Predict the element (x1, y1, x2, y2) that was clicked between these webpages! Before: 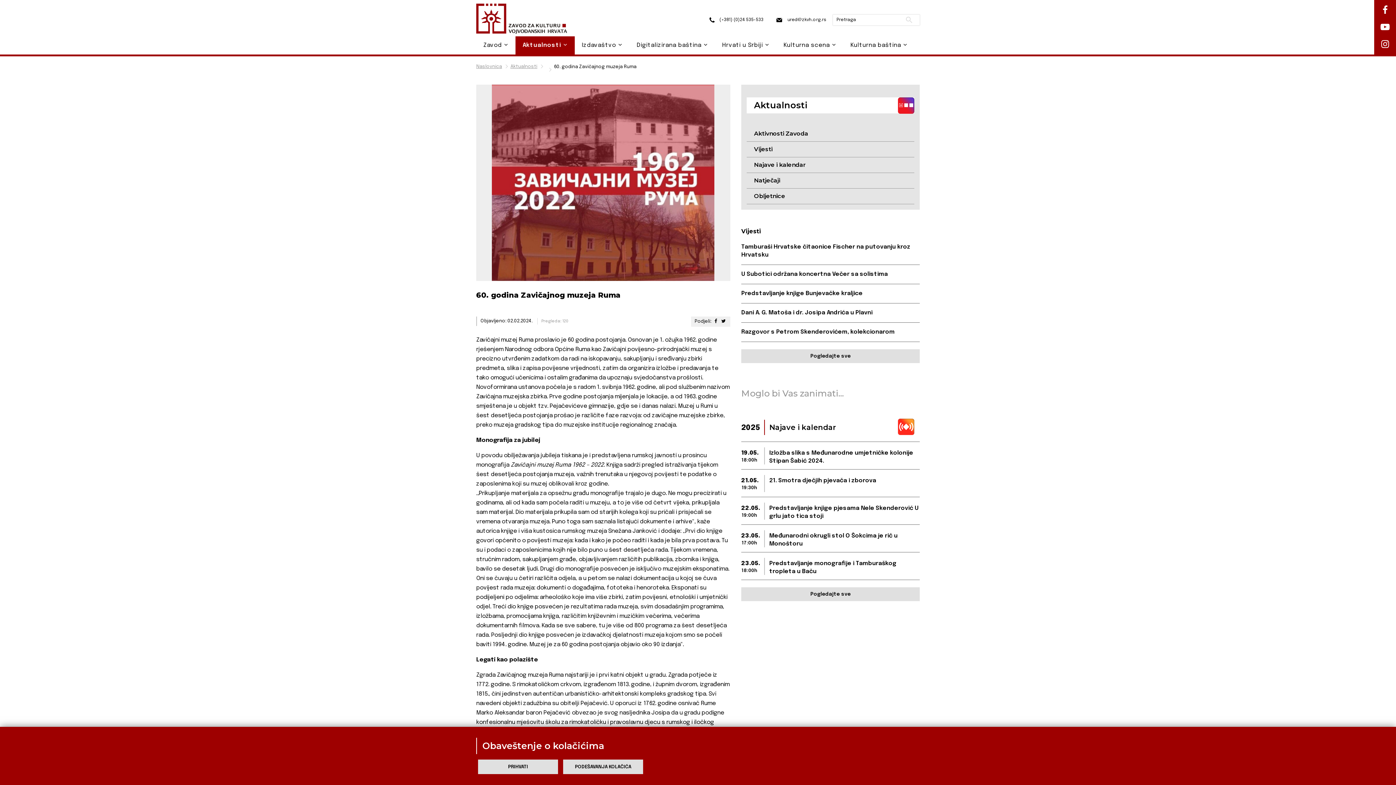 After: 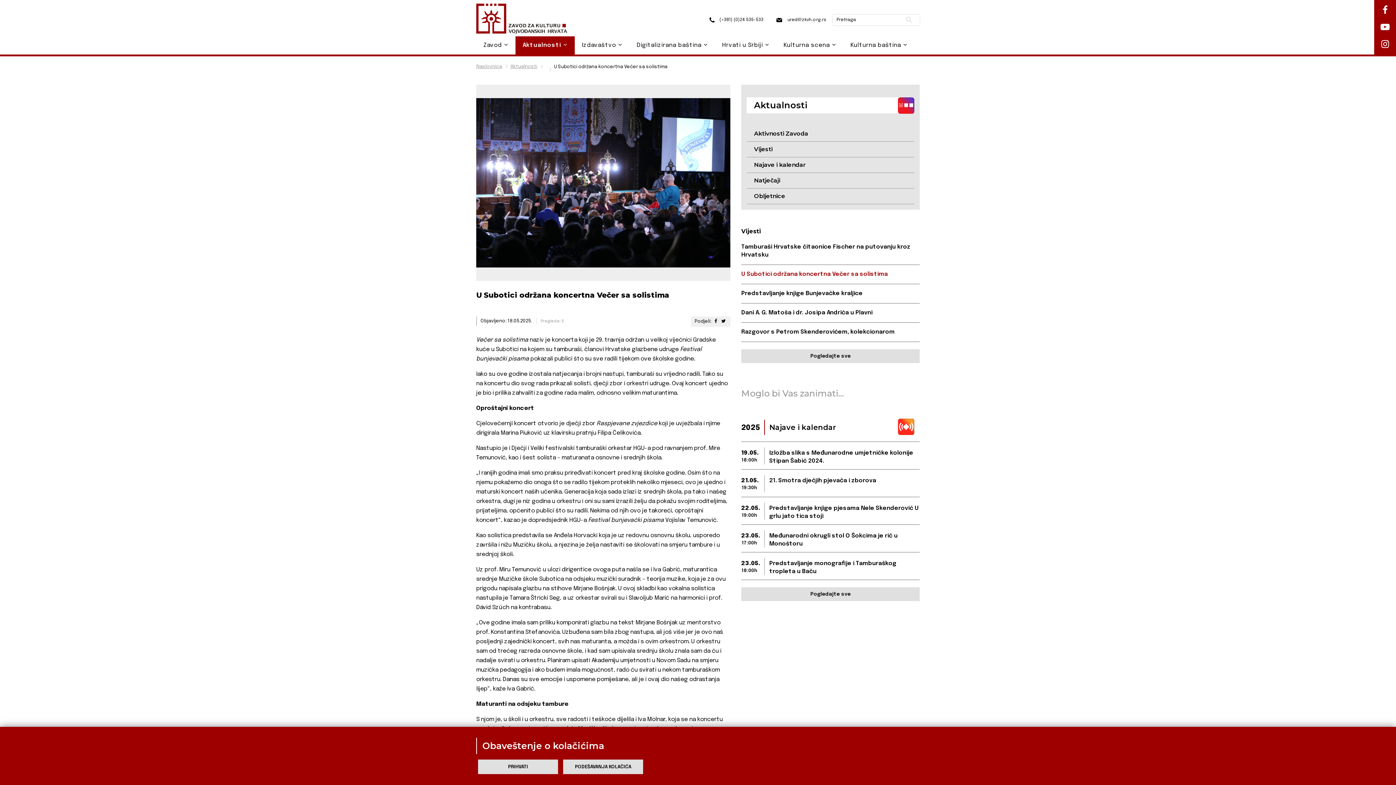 Action: label: U Subotici održana koncertna Večer sa solistima bbox: (741, 270, 919, 278)